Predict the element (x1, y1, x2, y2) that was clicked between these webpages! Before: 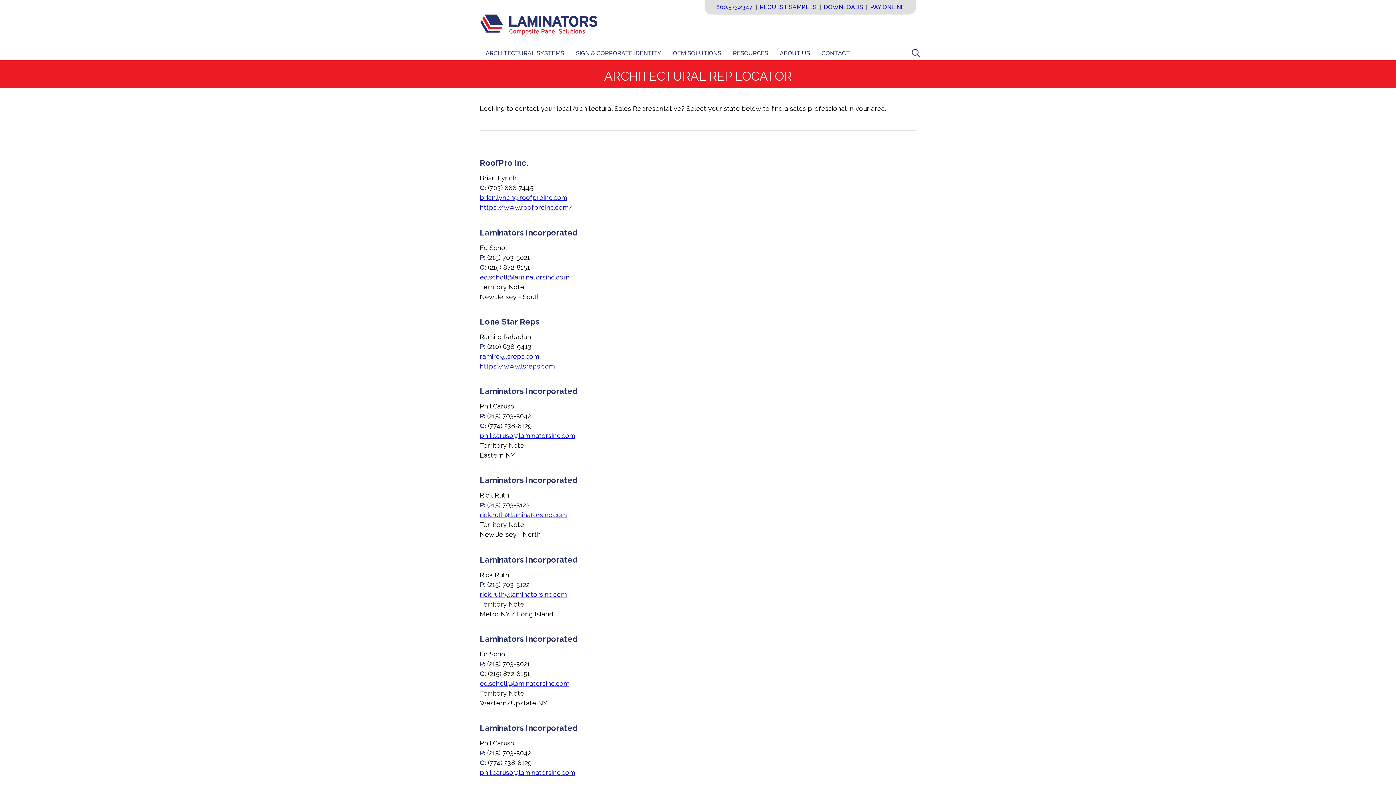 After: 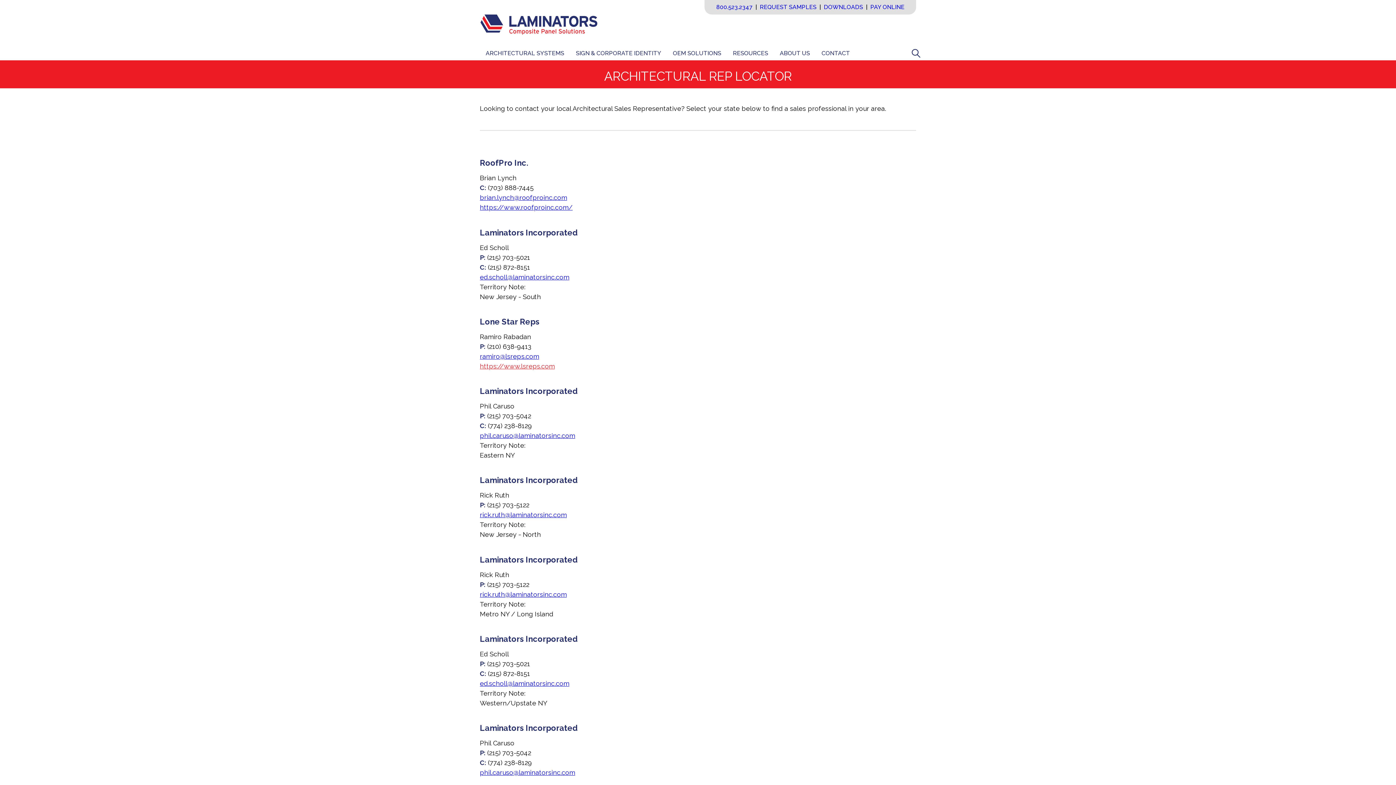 Action: bbox: (480, 362, 554, 370) label: https://www.lsreps.com